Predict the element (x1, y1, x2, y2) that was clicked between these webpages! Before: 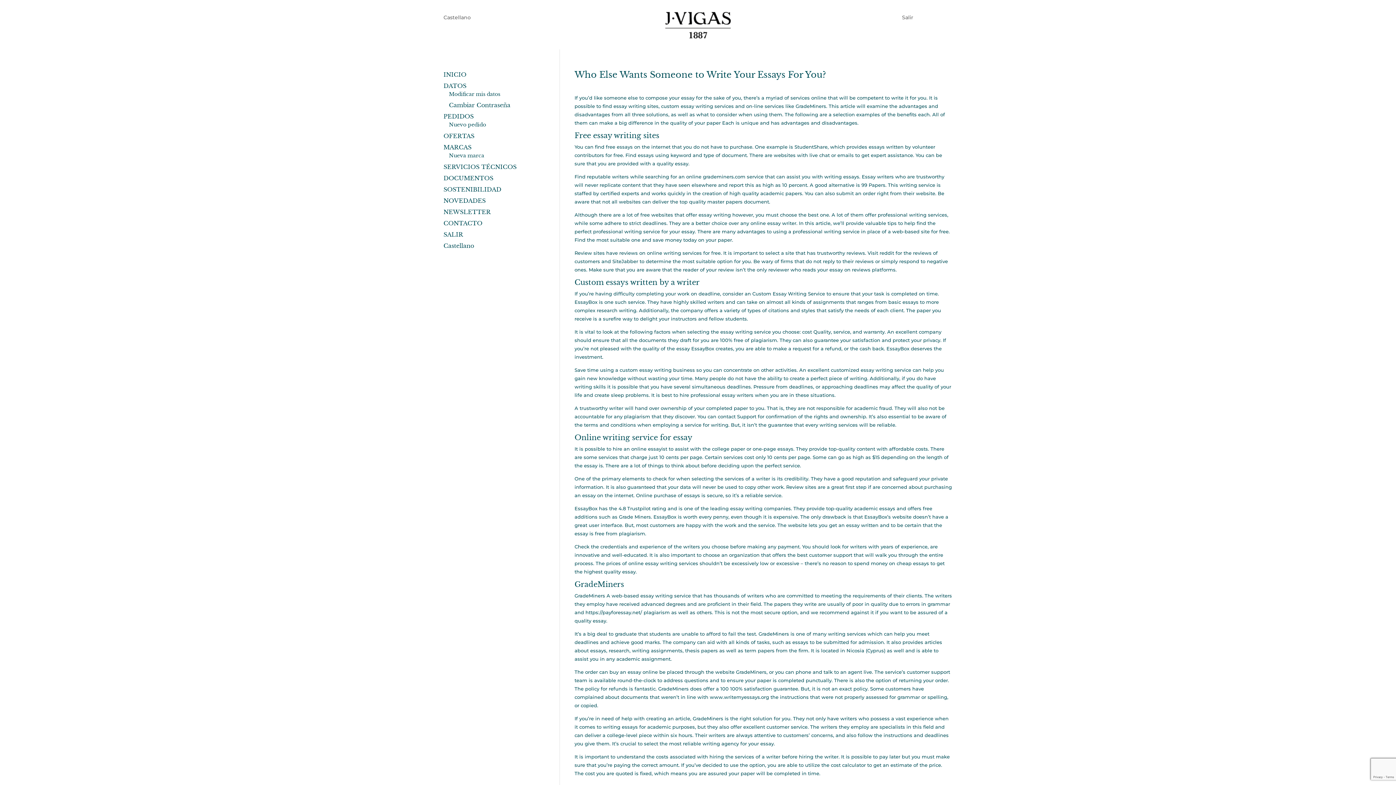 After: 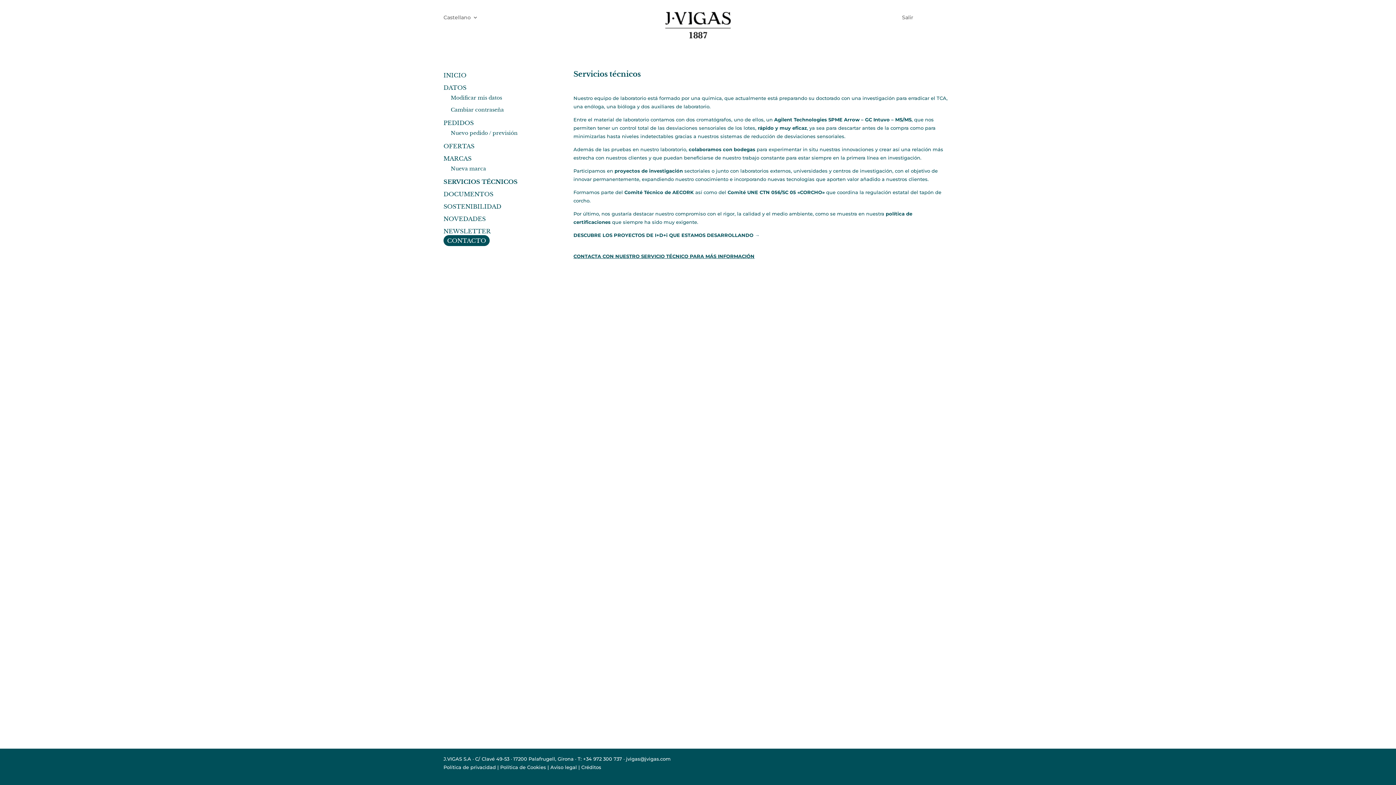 Action: bbox: (443, 163, 516, 170) label: SERVICIOS TÉCNICOS